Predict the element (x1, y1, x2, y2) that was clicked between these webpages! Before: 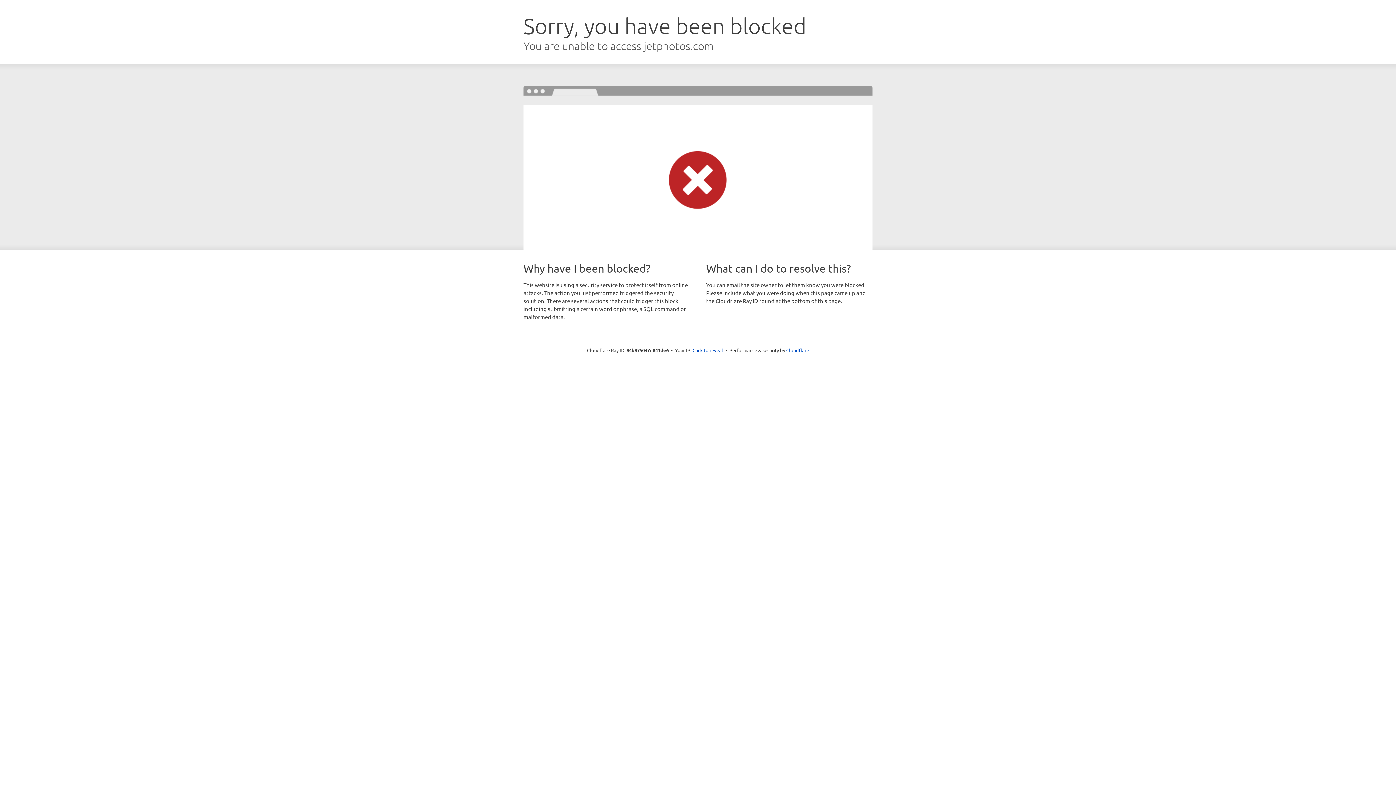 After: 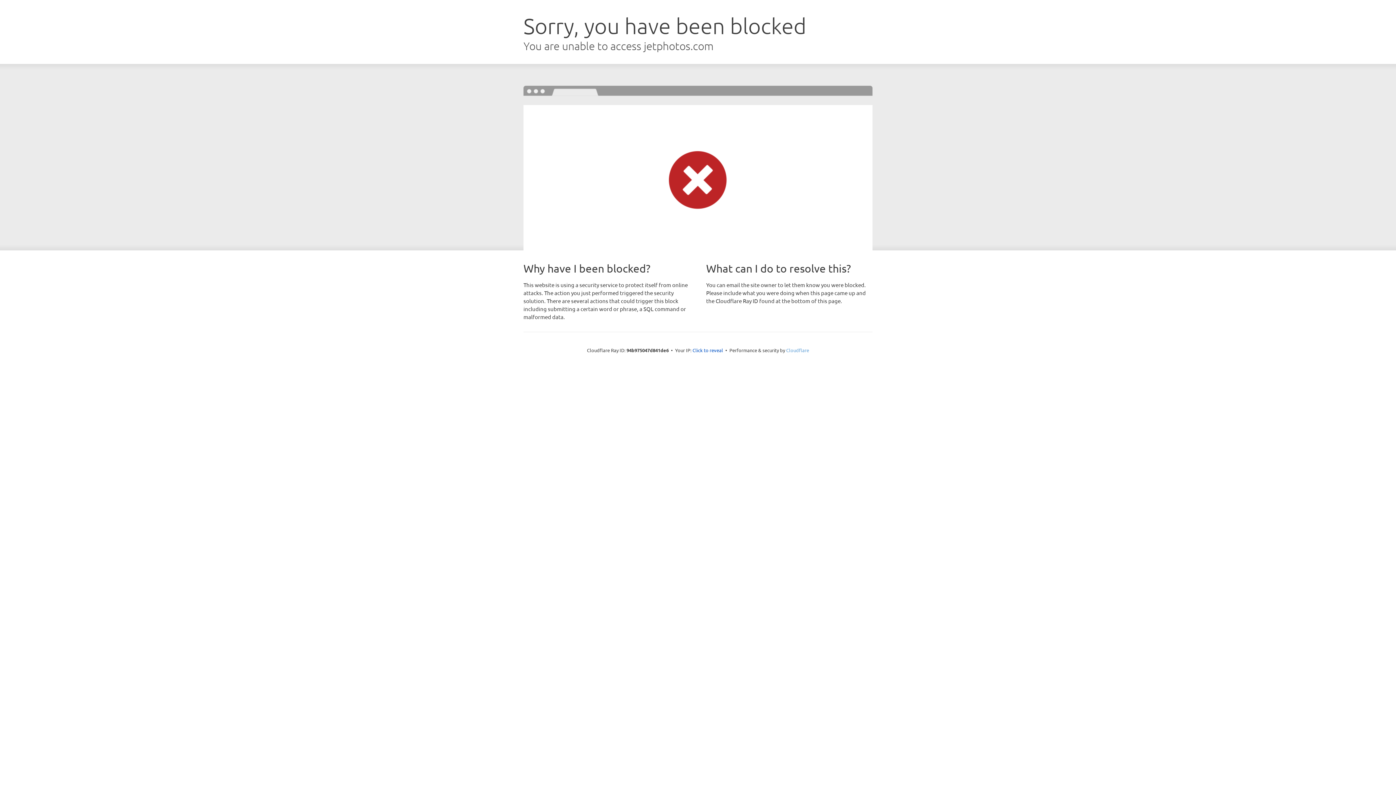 Action: bbox: (786, 347, 809, 353) label: Cloudflare